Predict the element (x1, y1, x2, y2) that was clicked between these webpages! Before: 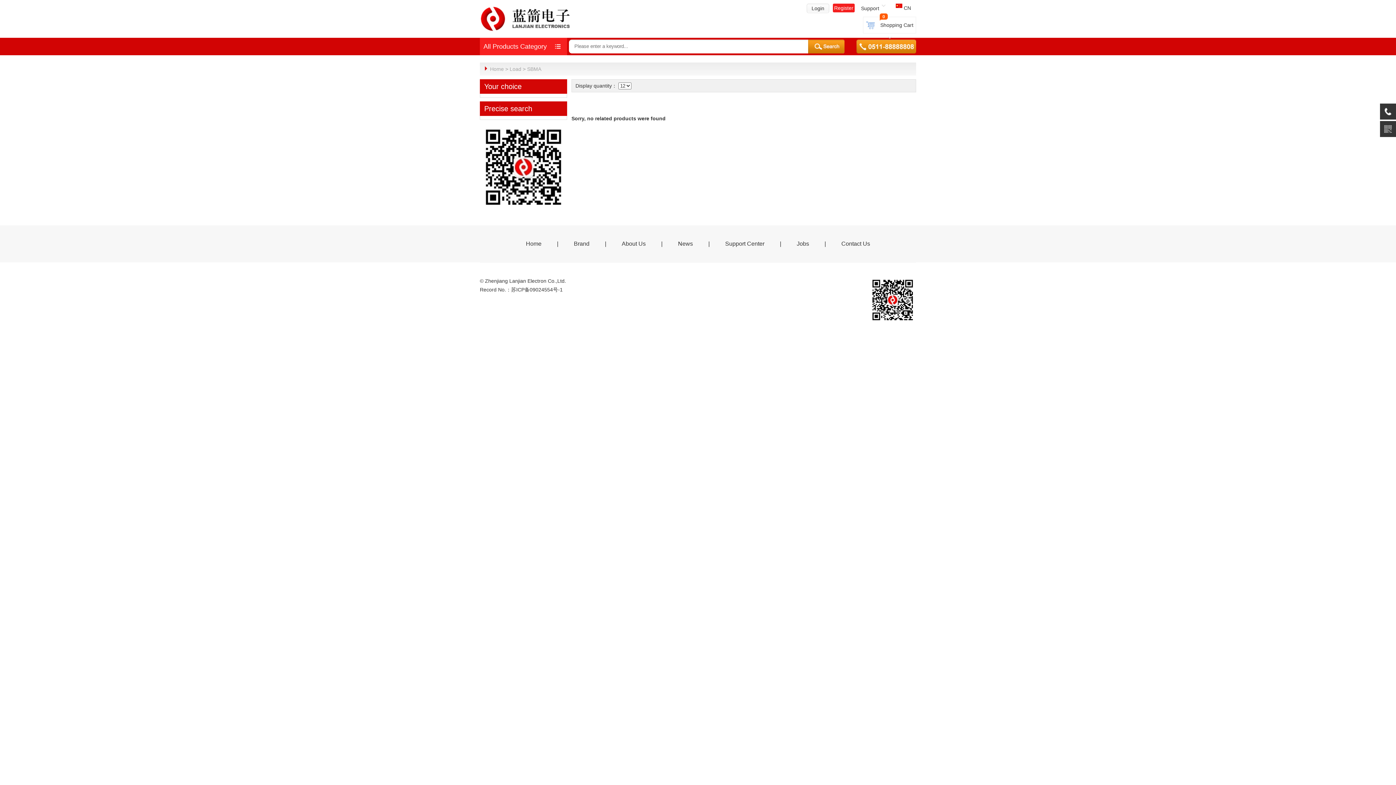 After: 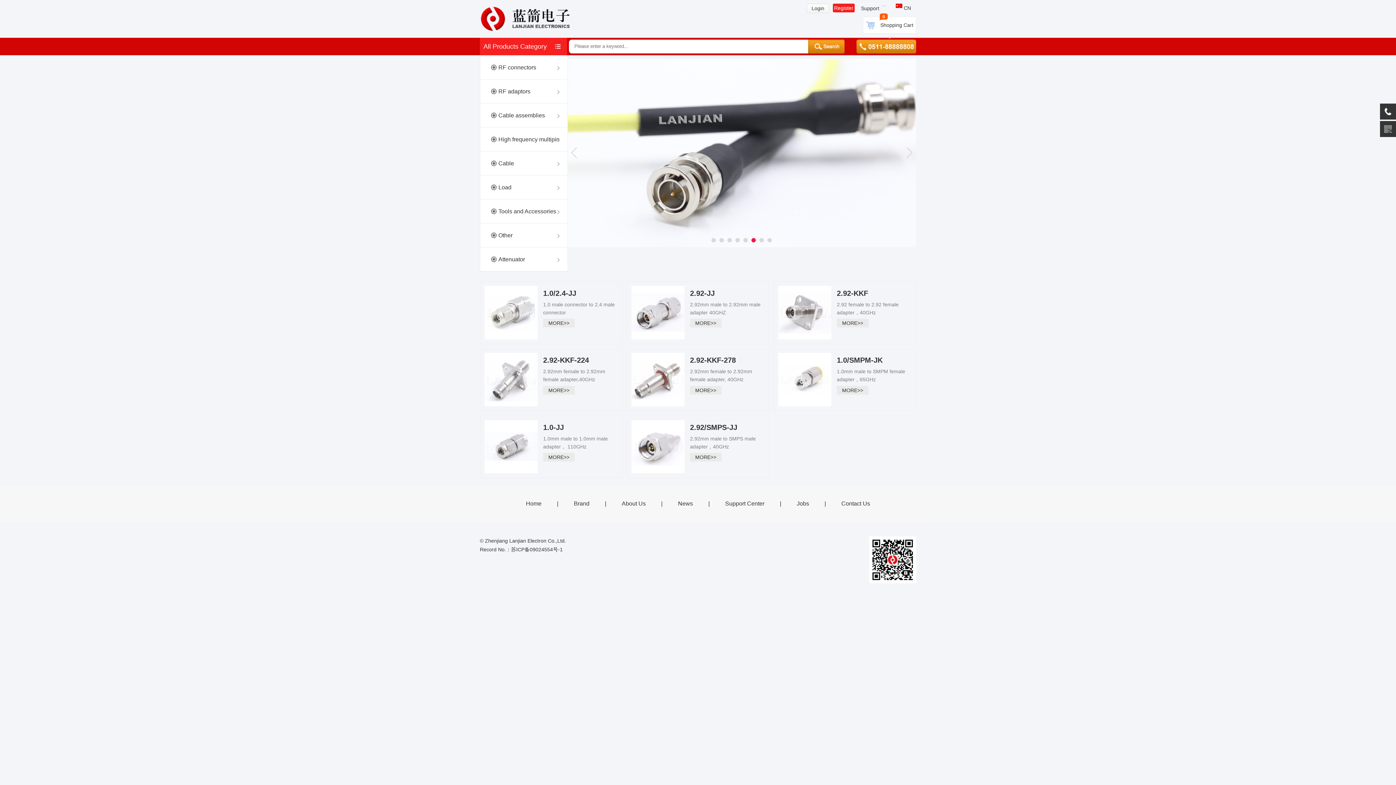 Action: bbox: (480, 5, 570, 11)